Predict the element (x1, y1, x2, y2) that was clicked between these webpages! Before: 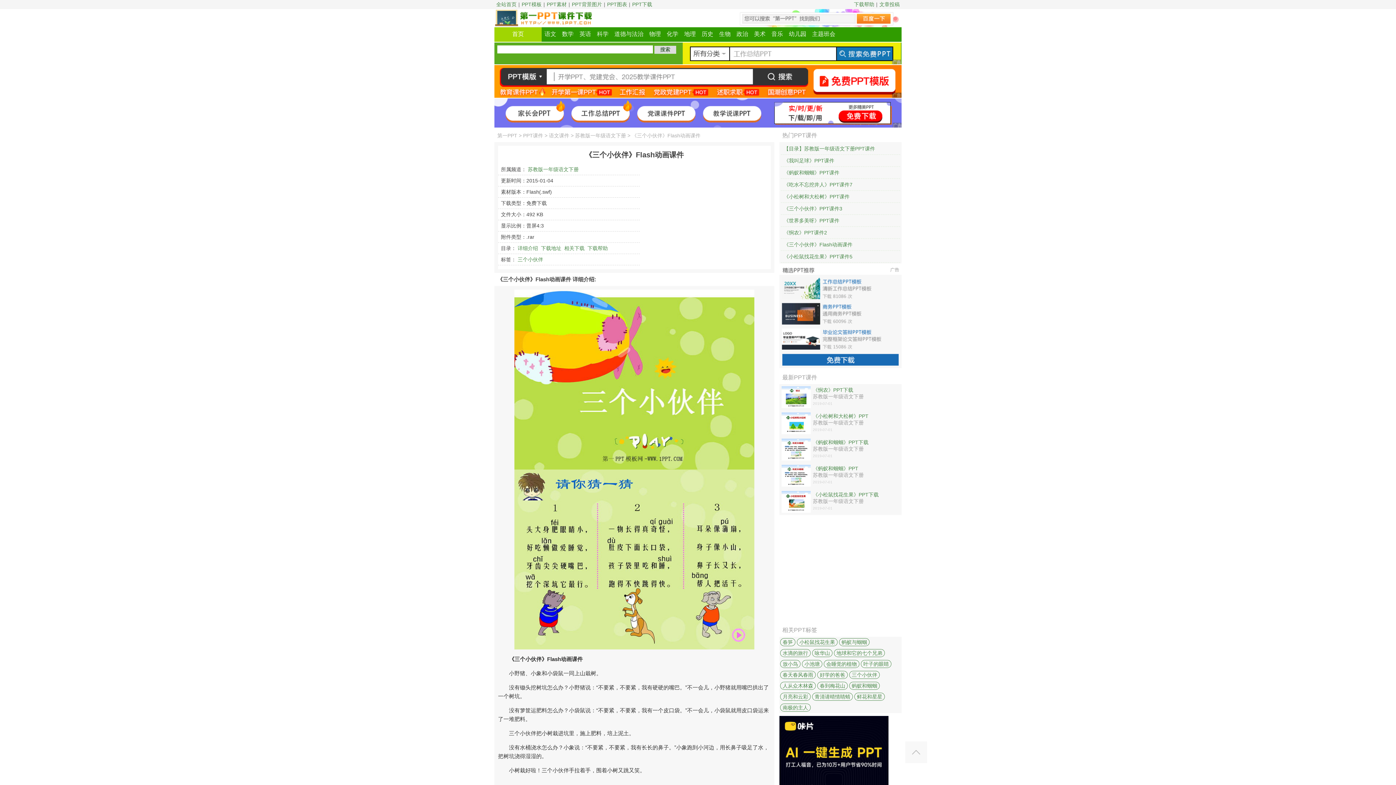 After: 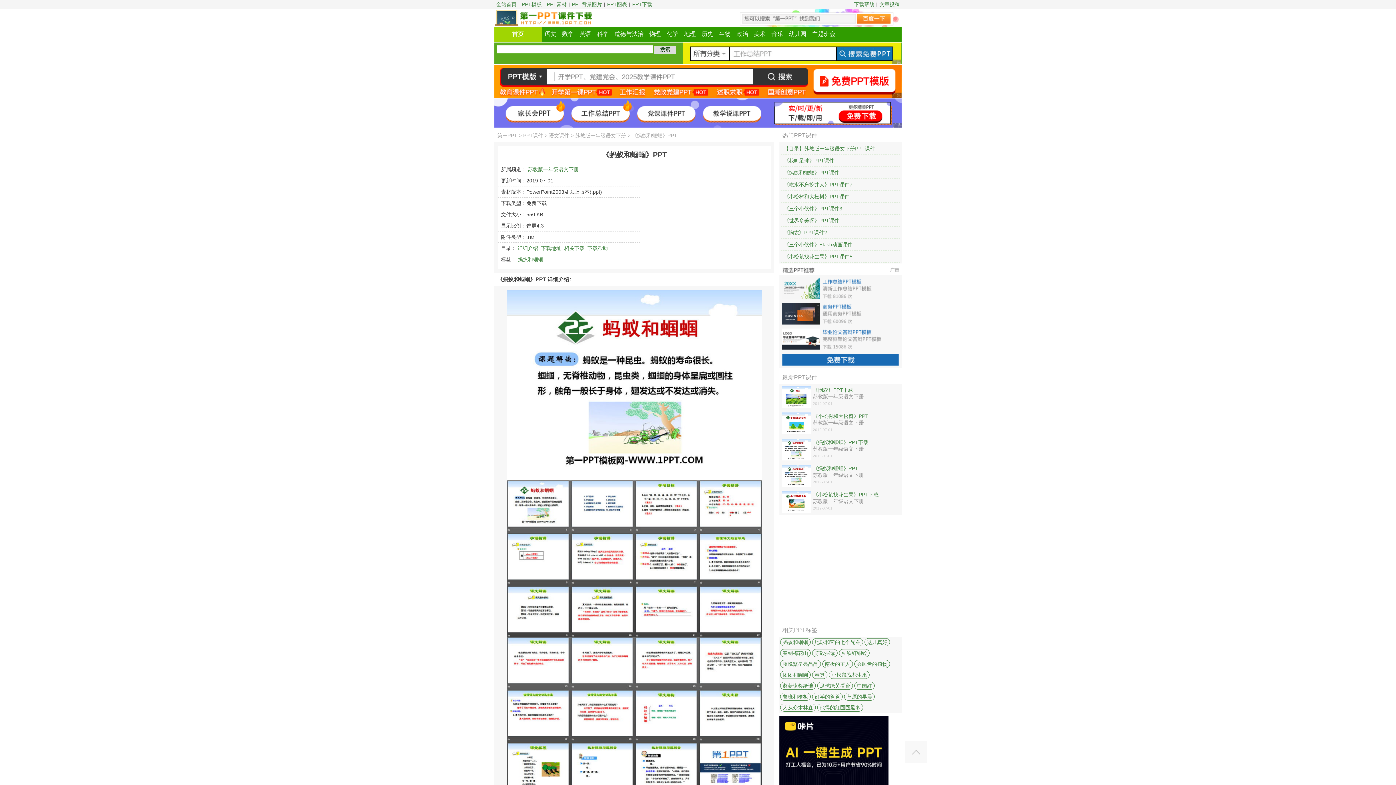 Action: bbox: (813, 465, 899, 472) label: 《蚂蚁和蝈蝈》PPT